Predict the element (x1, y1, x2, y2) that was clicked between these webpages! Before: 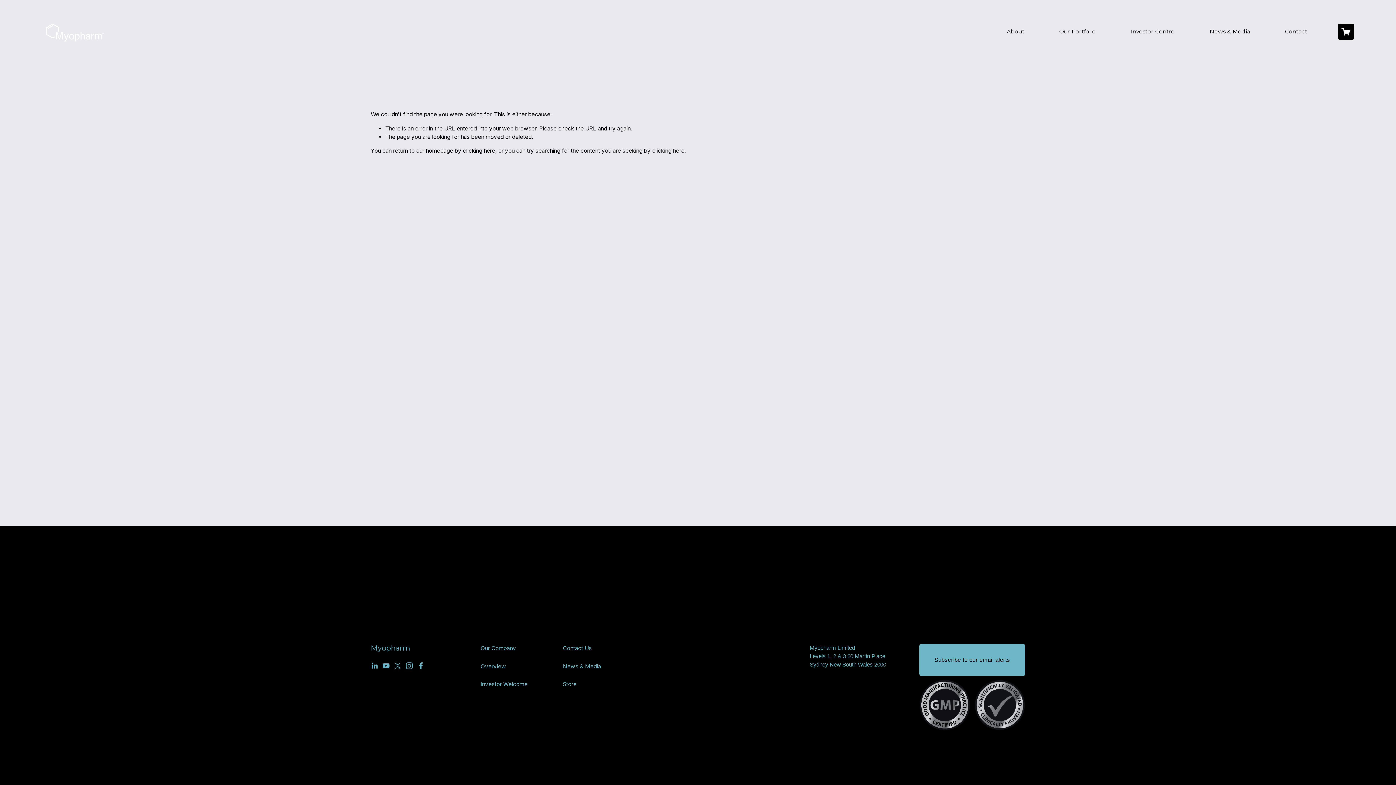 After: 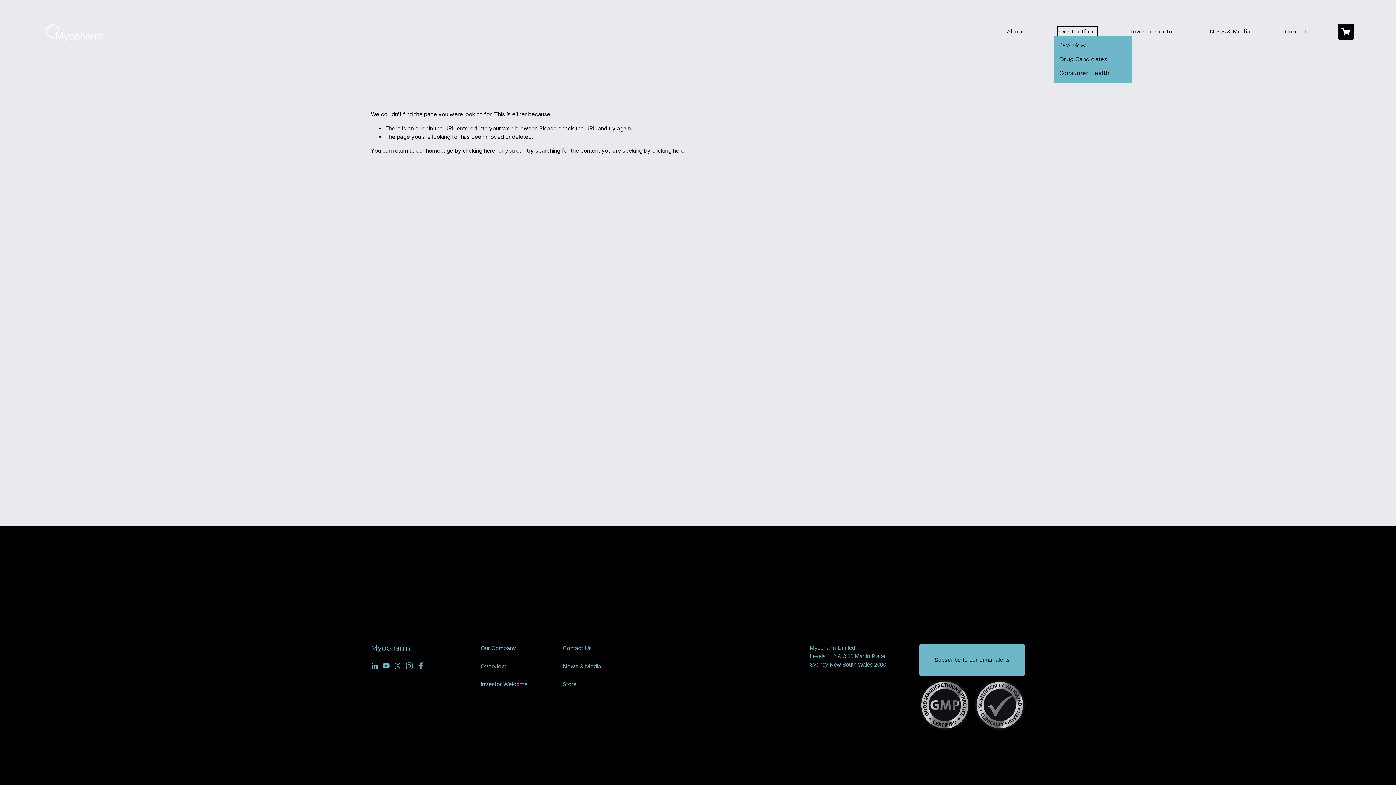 Action: label: folder dropdown bbox: (1059, 27, 1096, 35)